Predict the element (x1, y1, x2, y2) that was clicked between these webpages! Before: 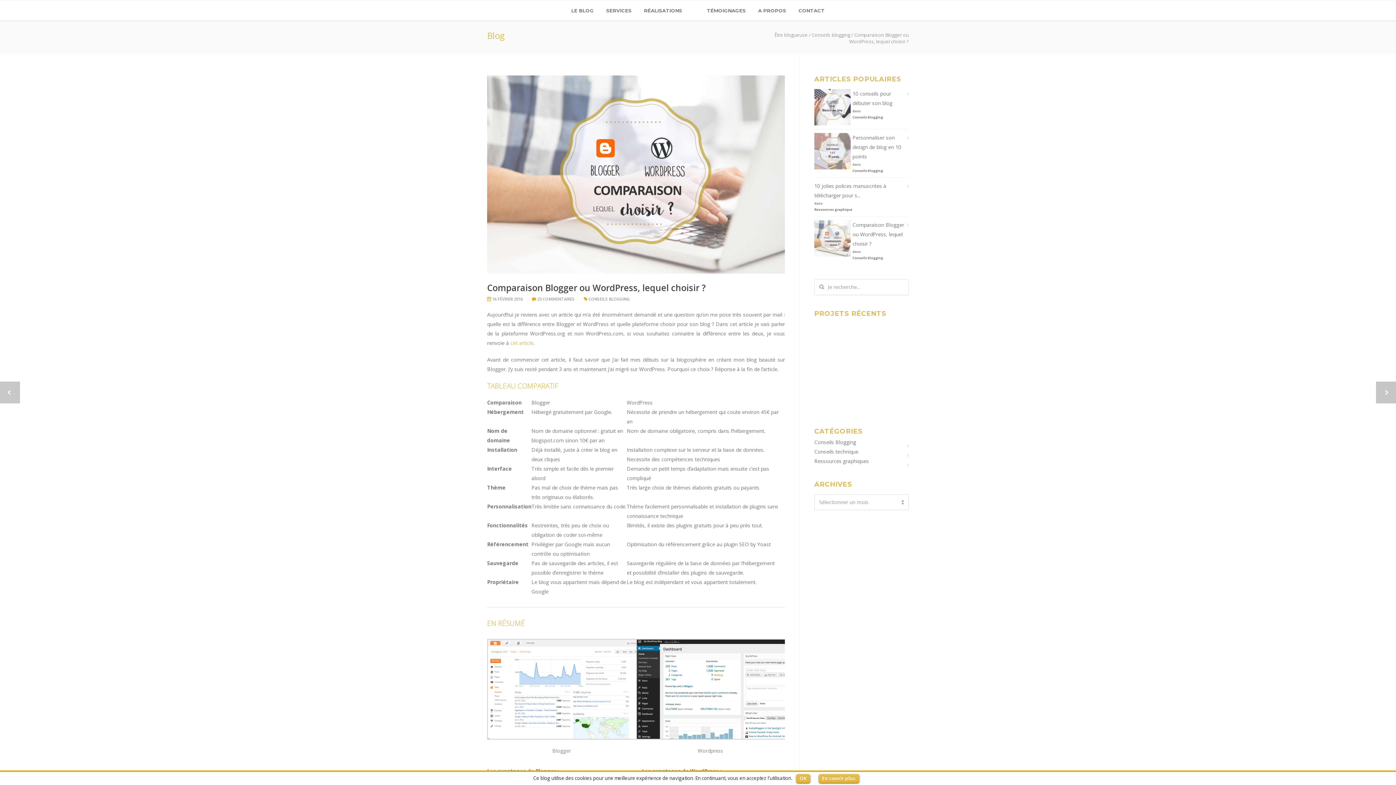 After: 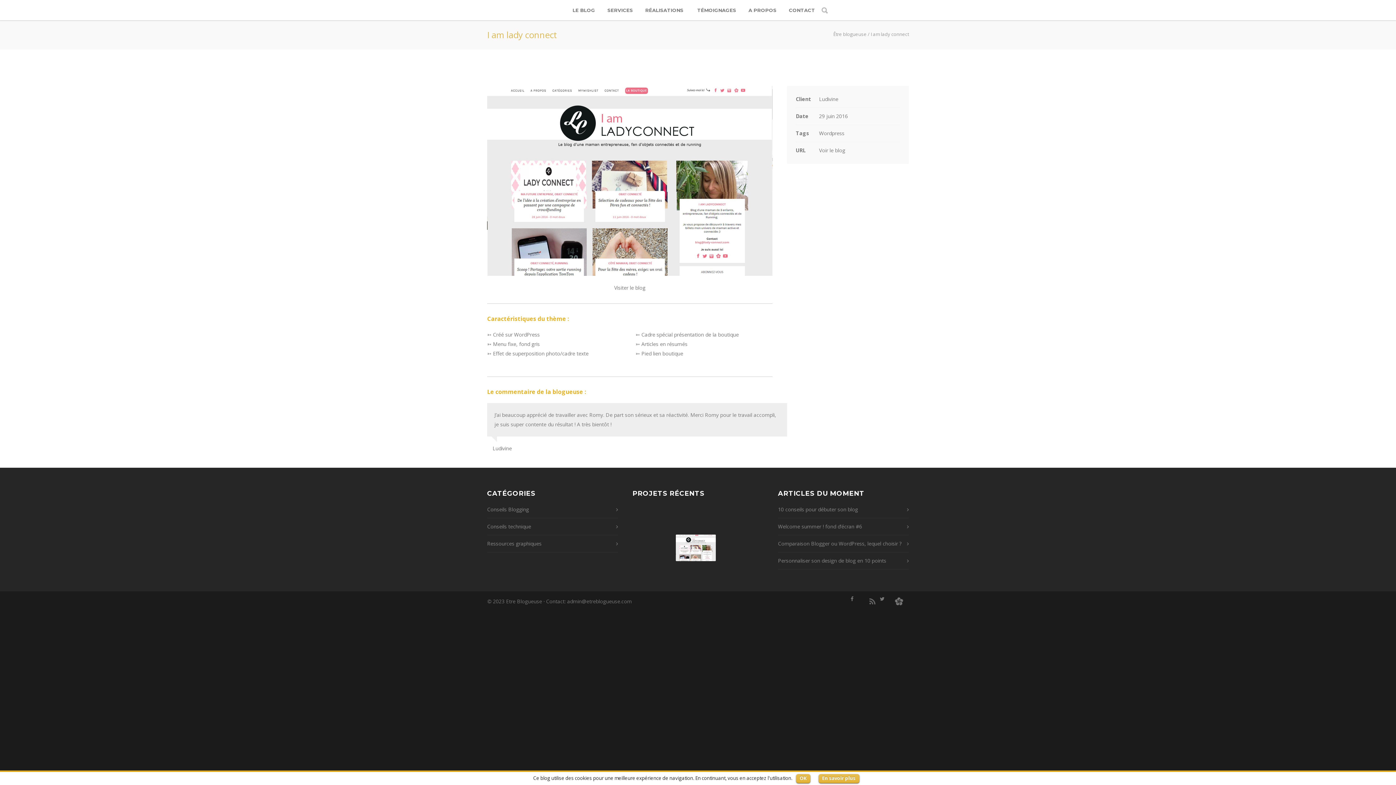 Action: bbox: (854, 353, 894, 380)